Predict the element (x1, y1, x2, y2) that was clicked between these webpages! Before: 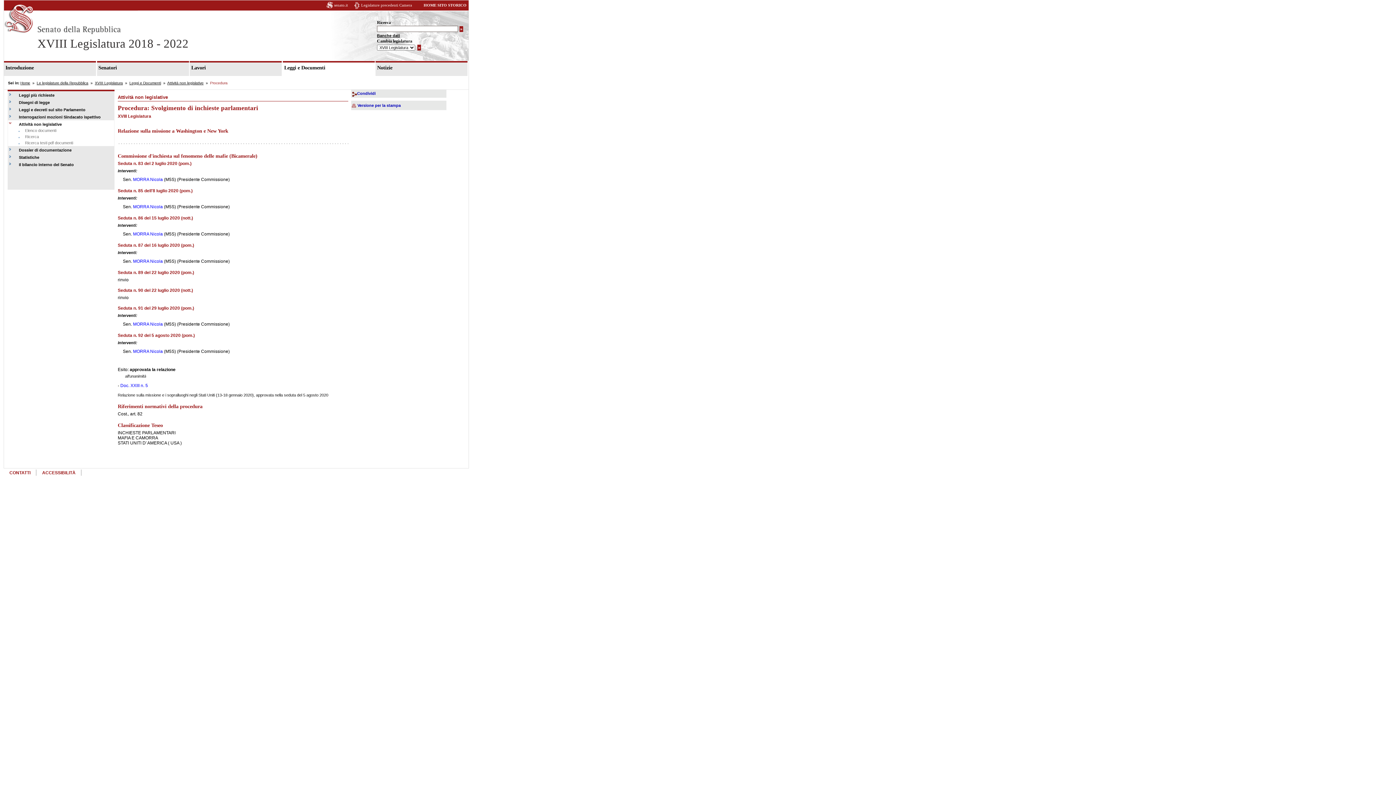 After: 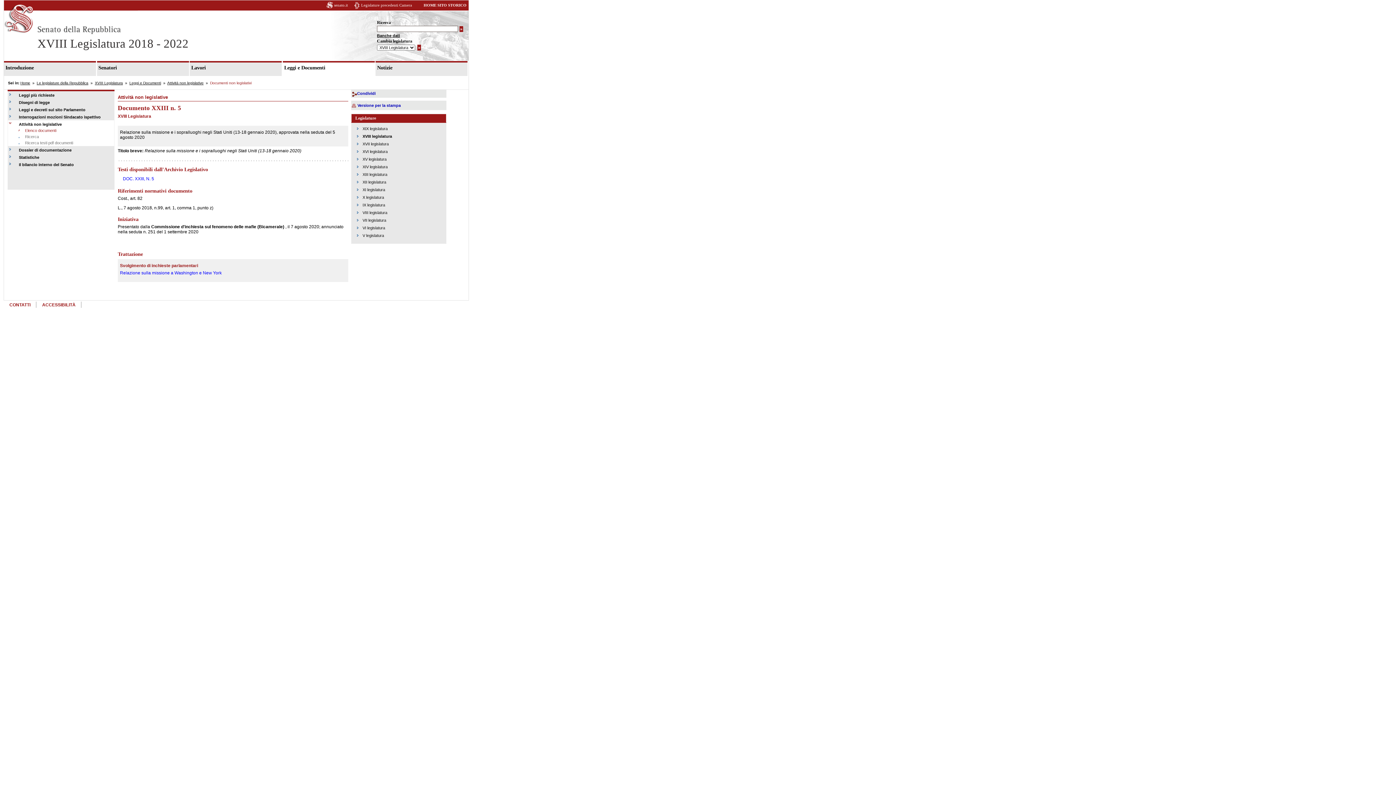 Action: bbox: (120, 383, 147, 388) label: Doc. XXIII n. 5